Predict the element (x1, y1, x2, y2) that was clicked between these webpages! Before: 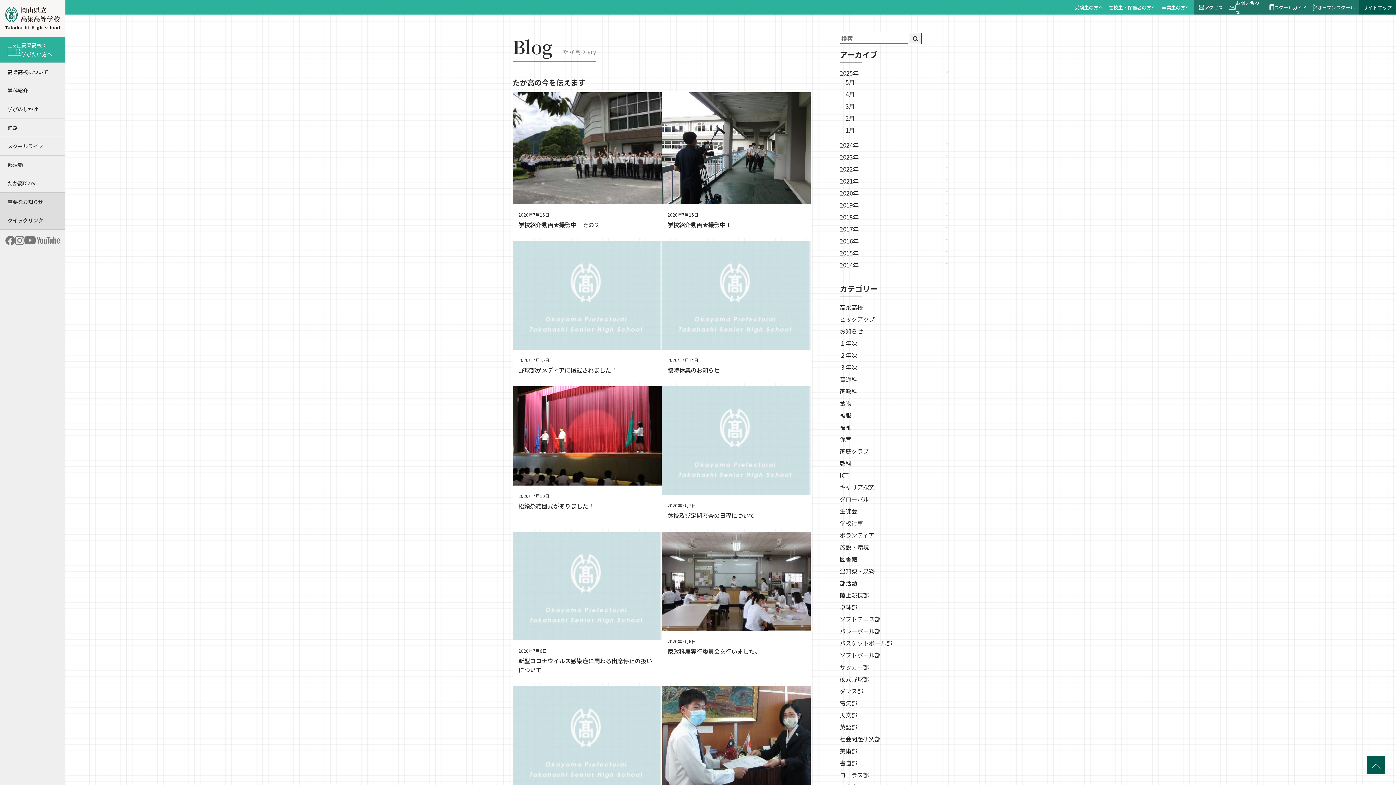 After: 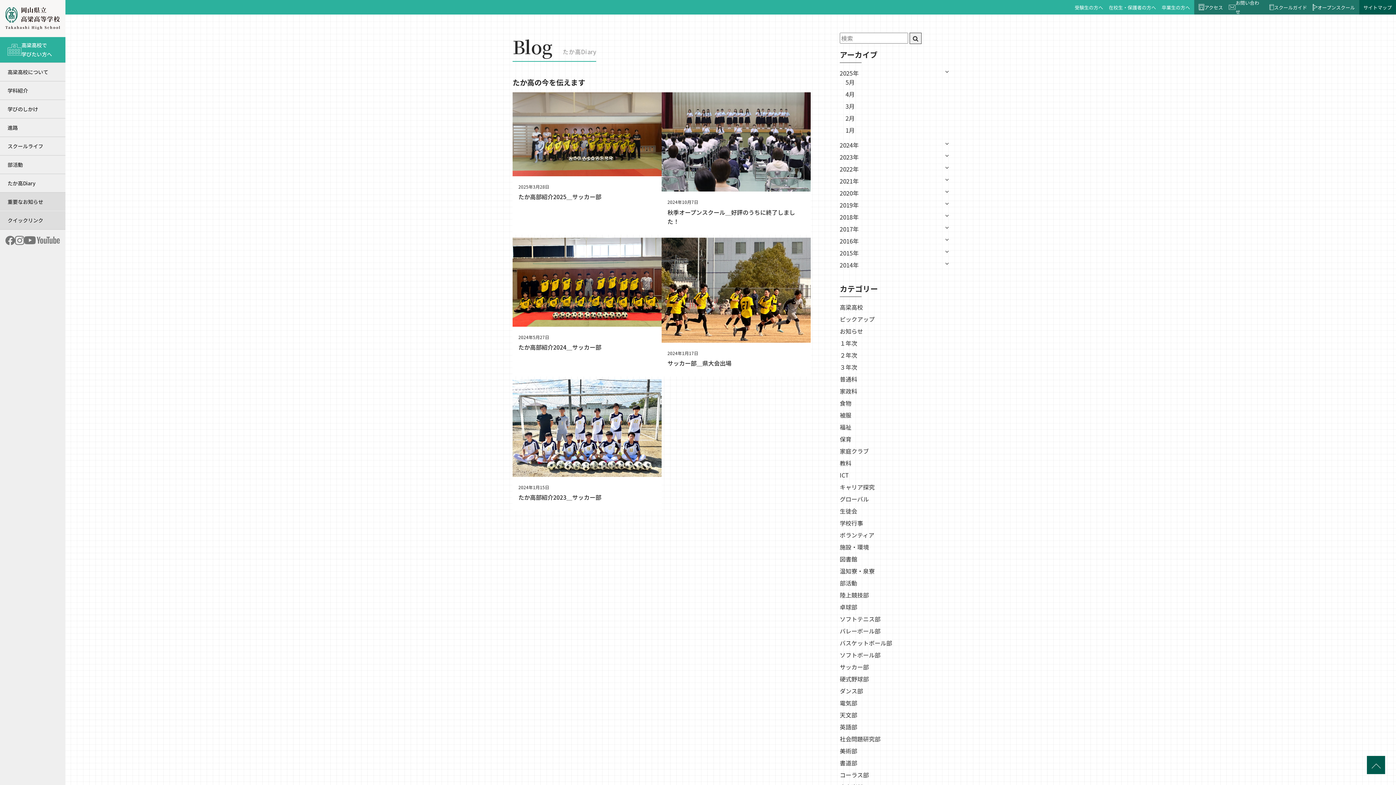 Action: bbox: (840, 663, 869, 671) label: サッカー部